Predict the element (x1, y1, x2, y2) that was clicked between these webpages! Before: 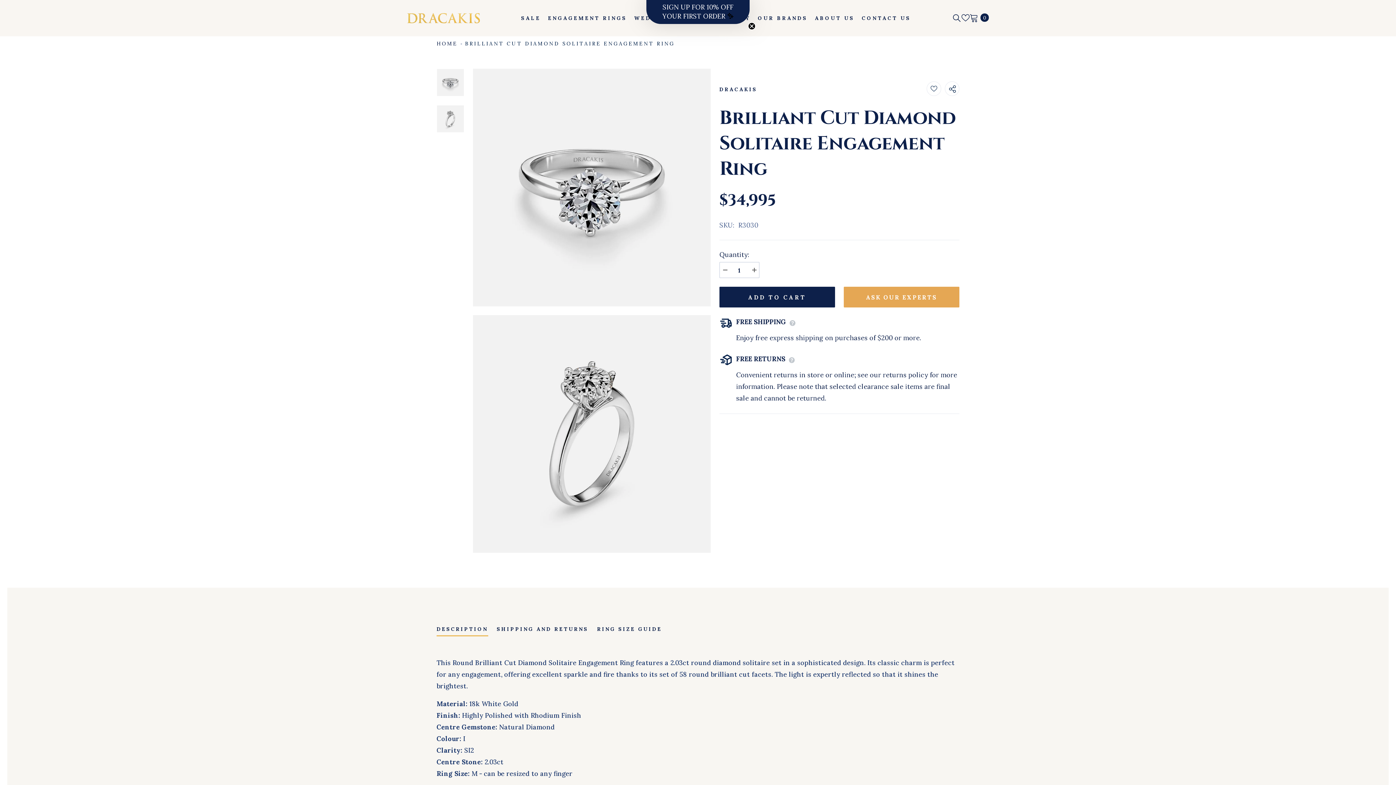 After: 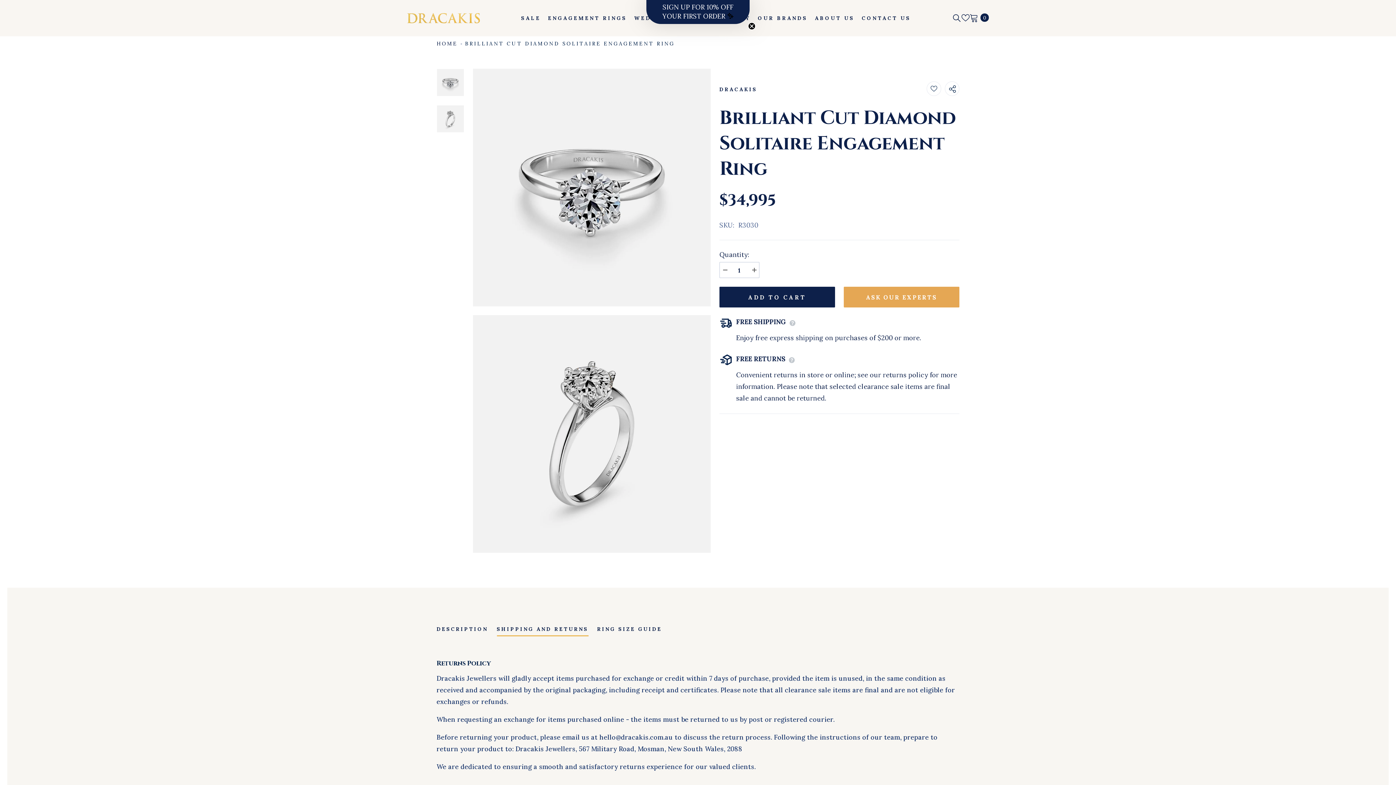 Action: label: SHIPPING AND RETURNS bbox: (496, 626, 588, 636)